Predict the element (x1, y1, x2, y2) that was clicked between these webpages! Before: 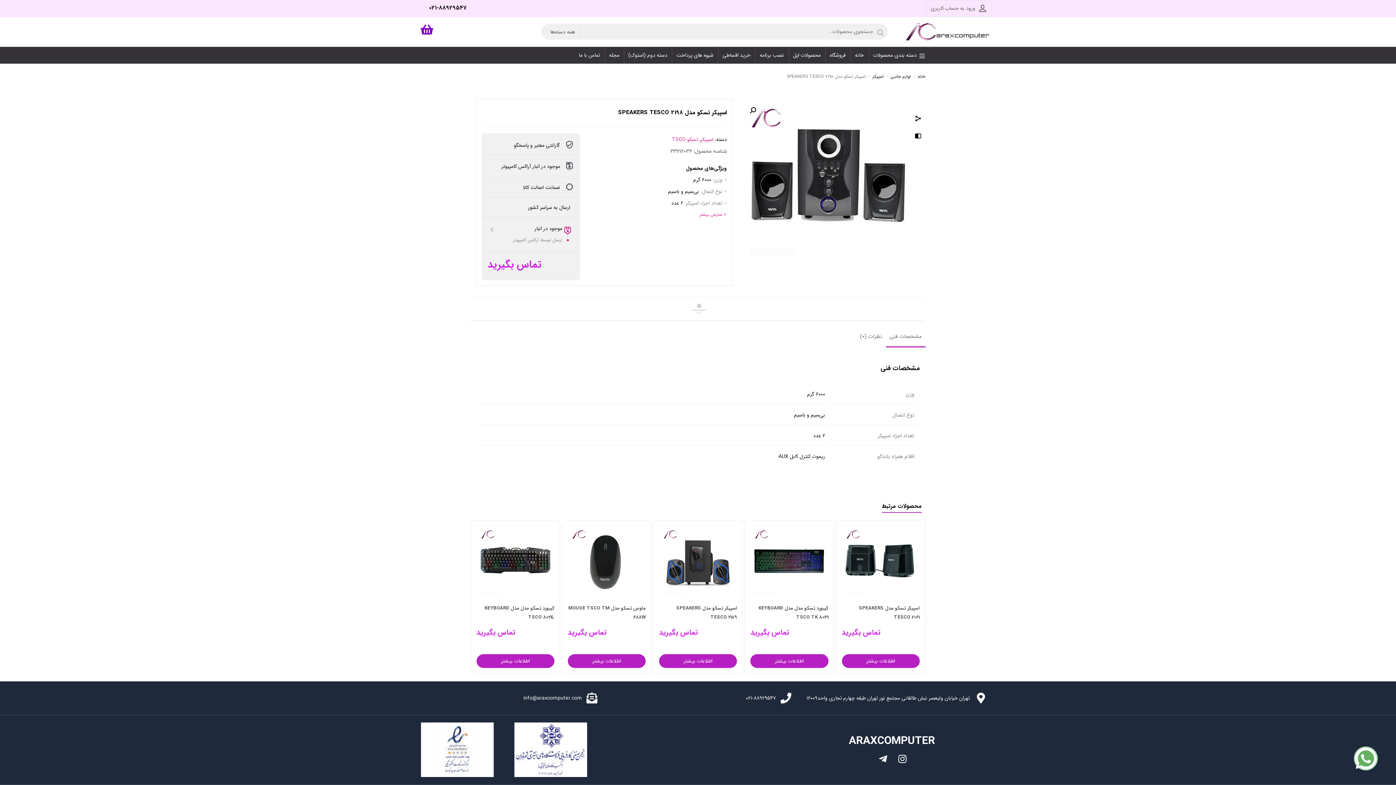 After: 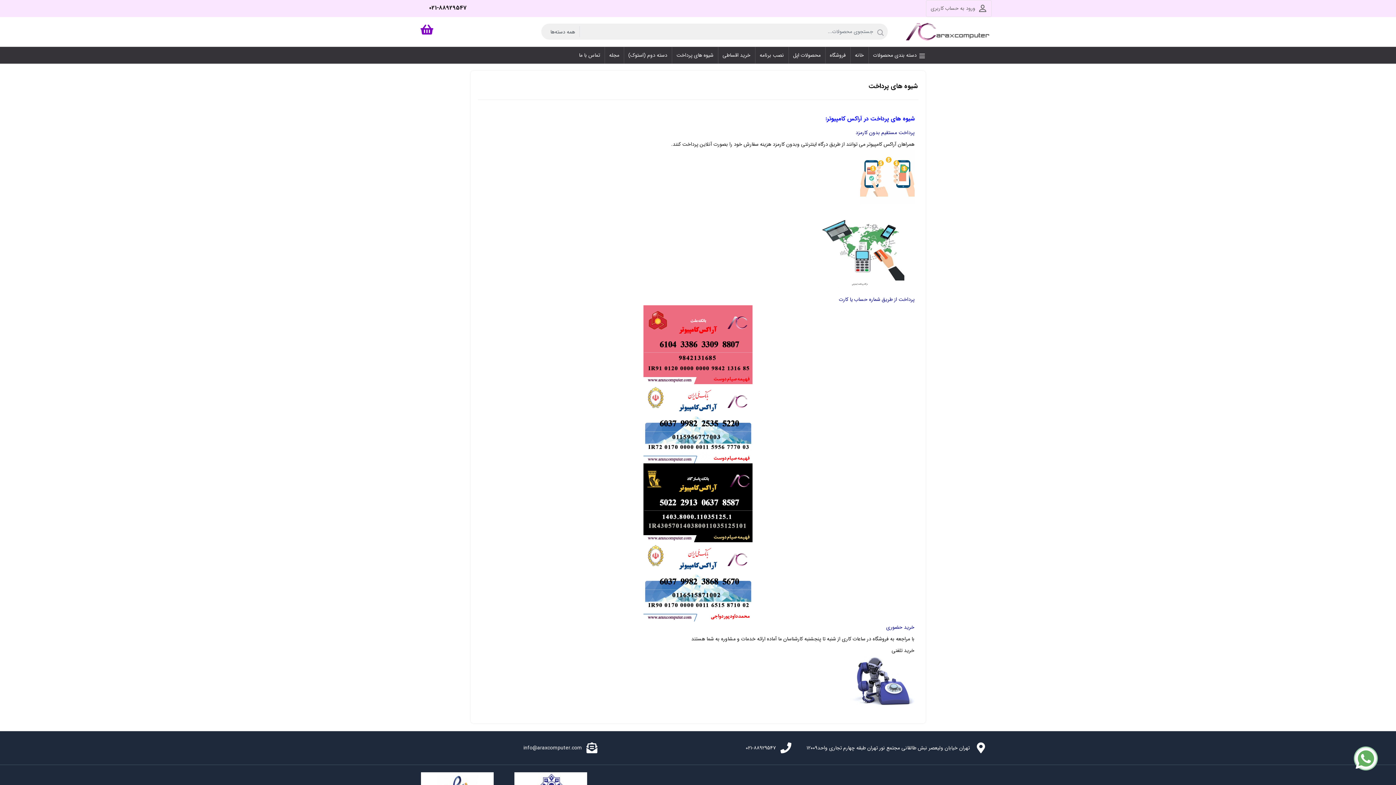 Action: label: شیوه های پرداخت bbox: (672, 46, 718, 63)